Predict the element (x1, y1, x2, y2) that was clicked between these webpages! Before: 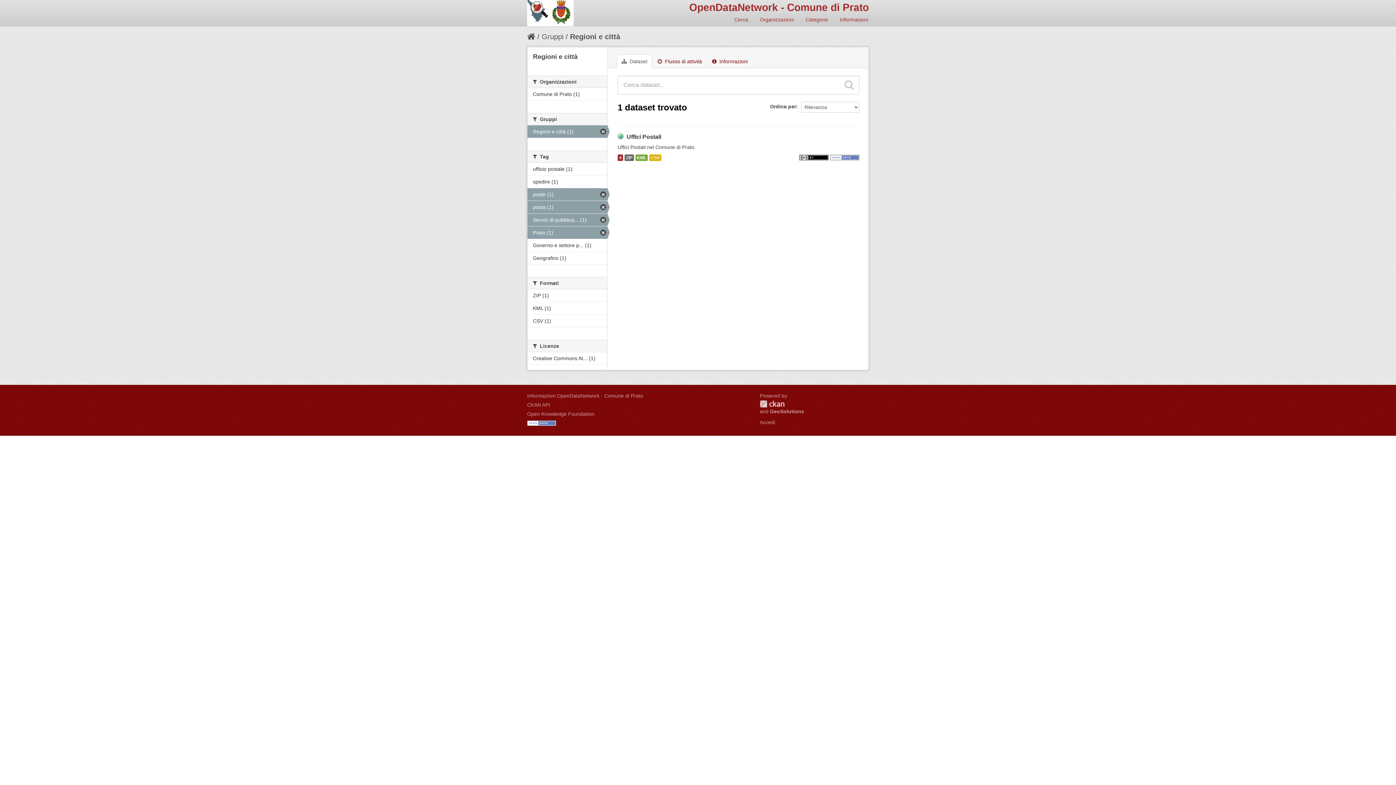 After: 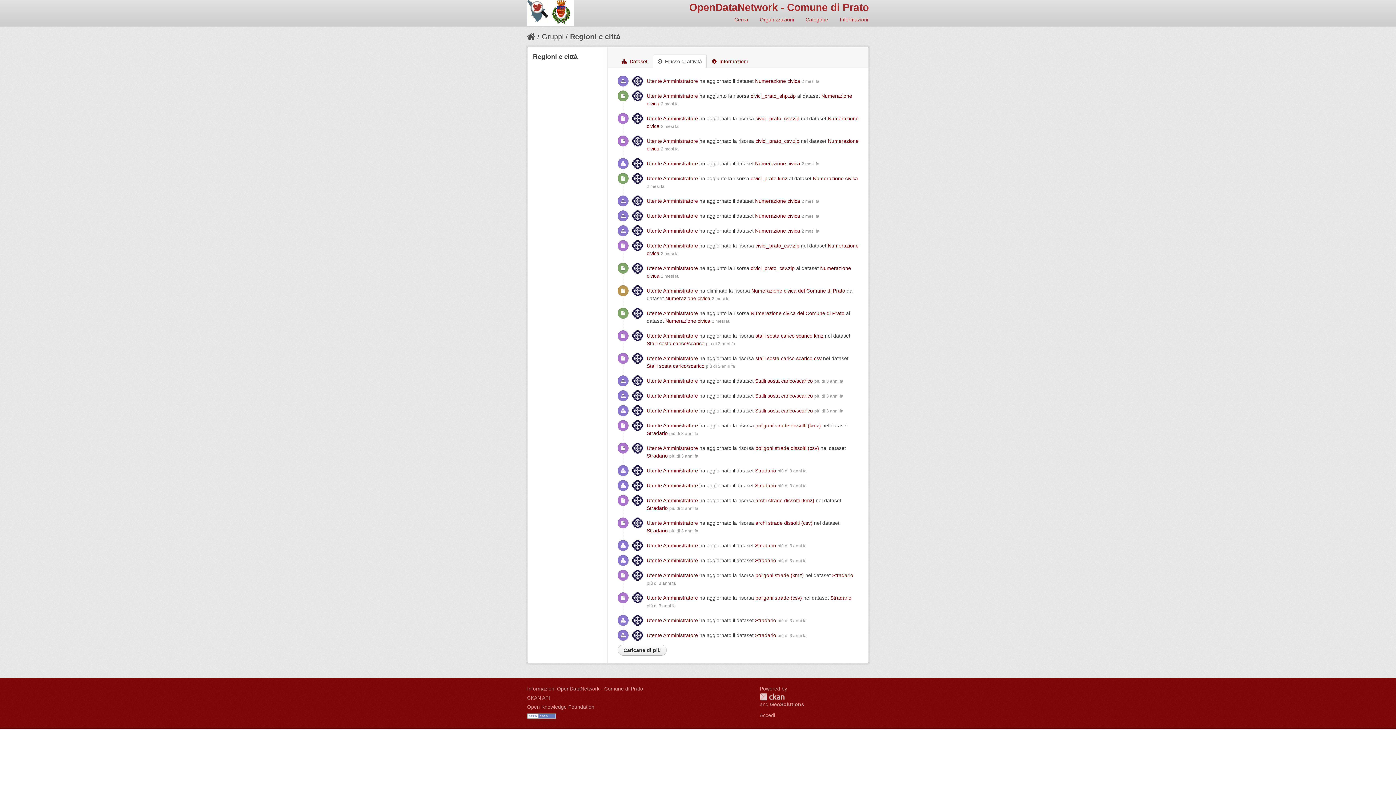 Action: label:  Flusso di attività bbox: (653, 54, 706, 68)